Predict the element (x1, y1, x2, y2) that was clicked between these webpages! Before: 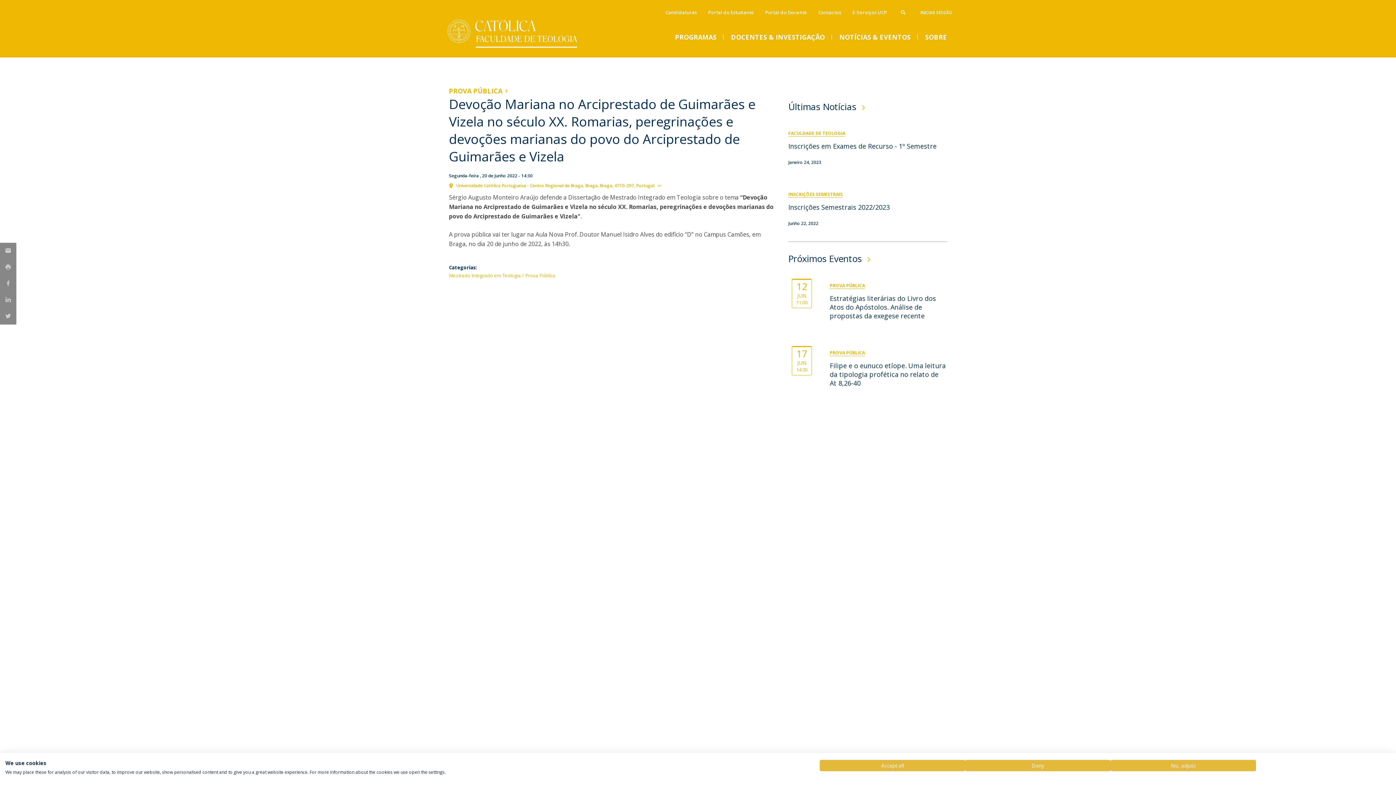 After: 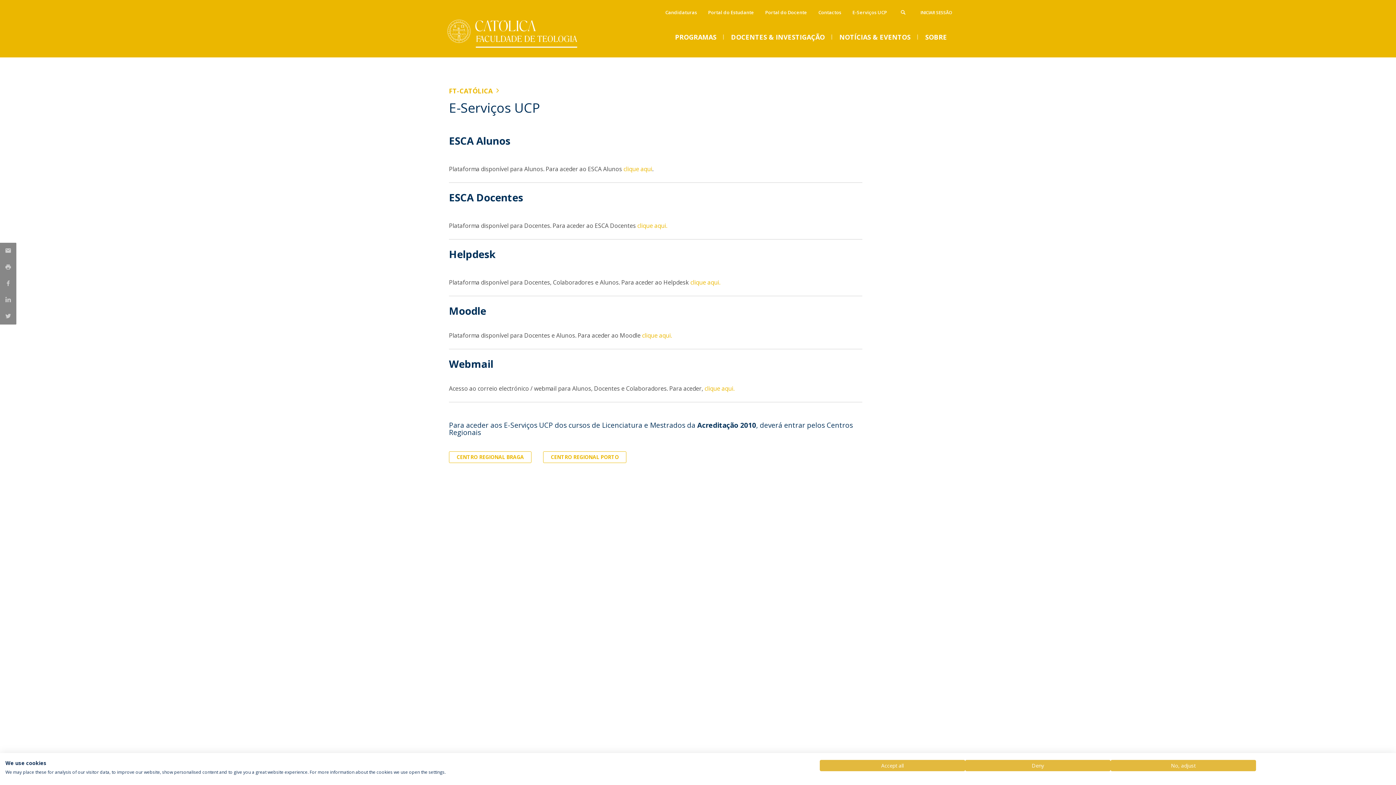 Action: label: E-Serviços UCP bbox: (849, 6, 890, 18)